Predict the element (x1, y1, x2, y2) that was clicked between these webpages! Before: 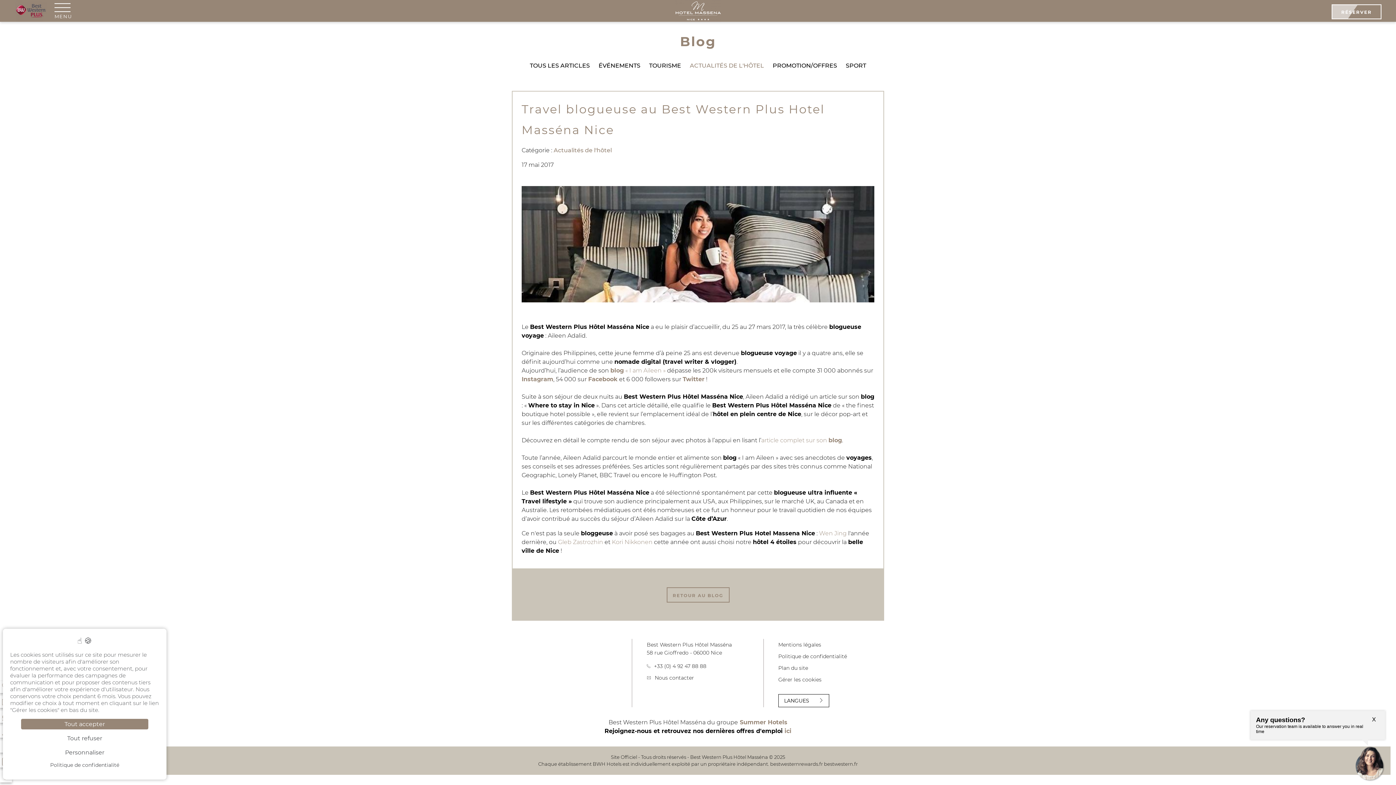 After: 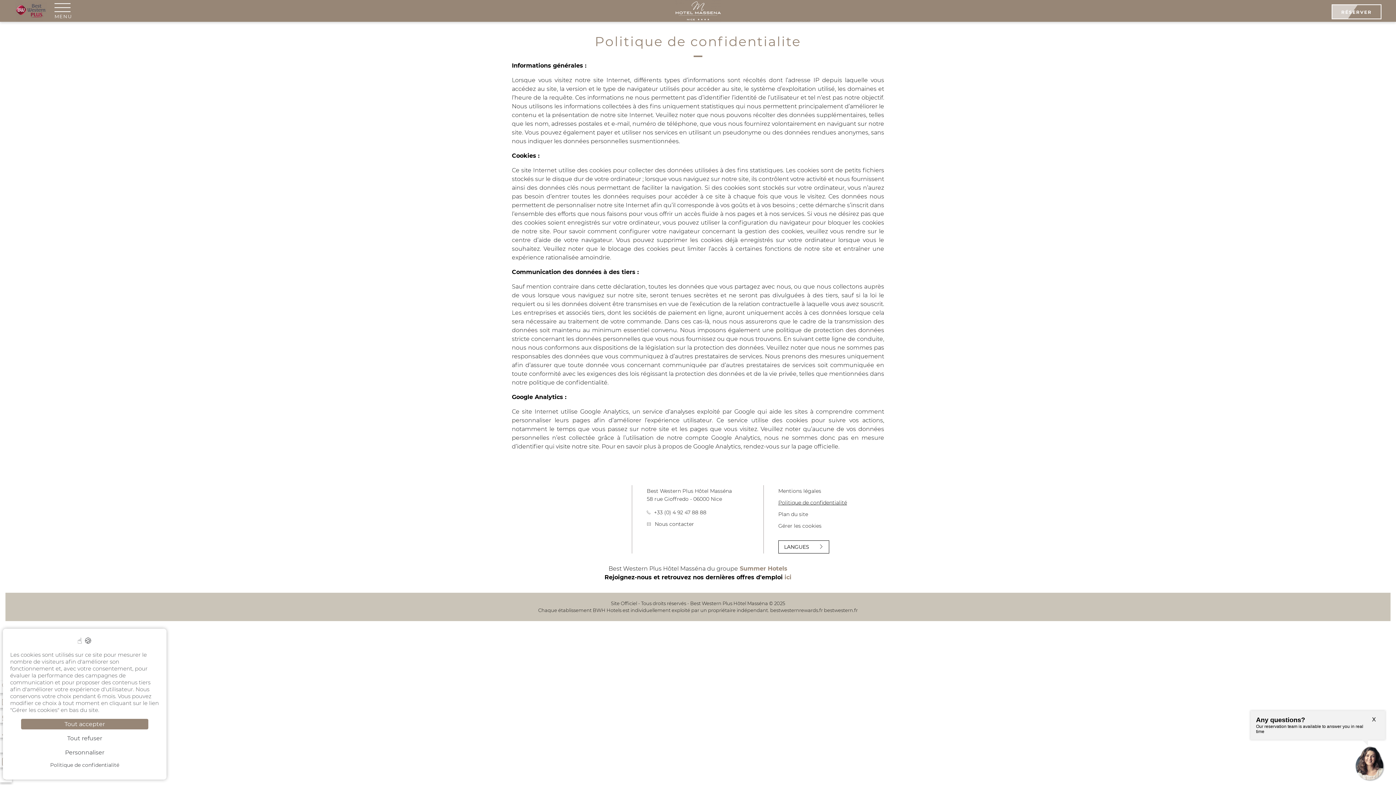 Action: label: Politique de confidentialité bbox: (21, 761, 148, 769)